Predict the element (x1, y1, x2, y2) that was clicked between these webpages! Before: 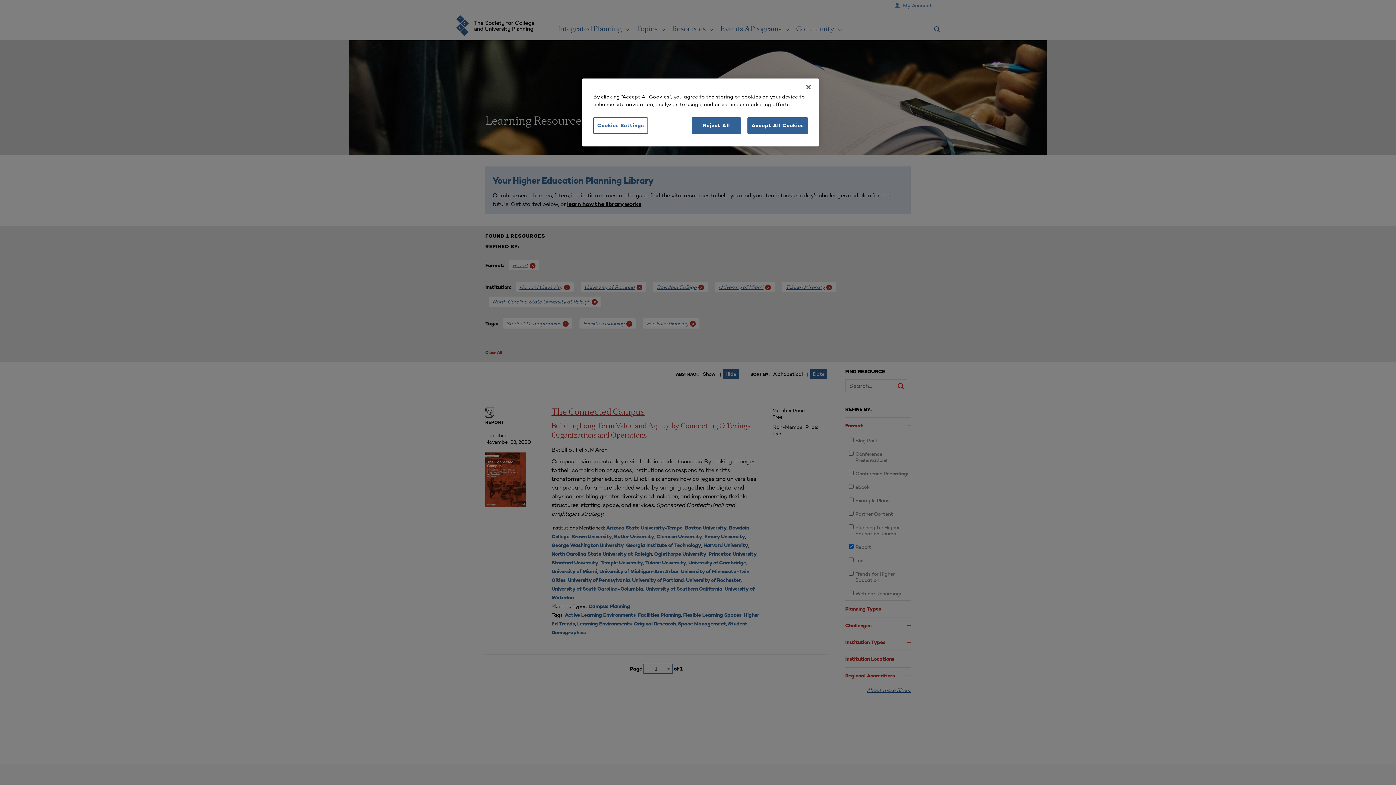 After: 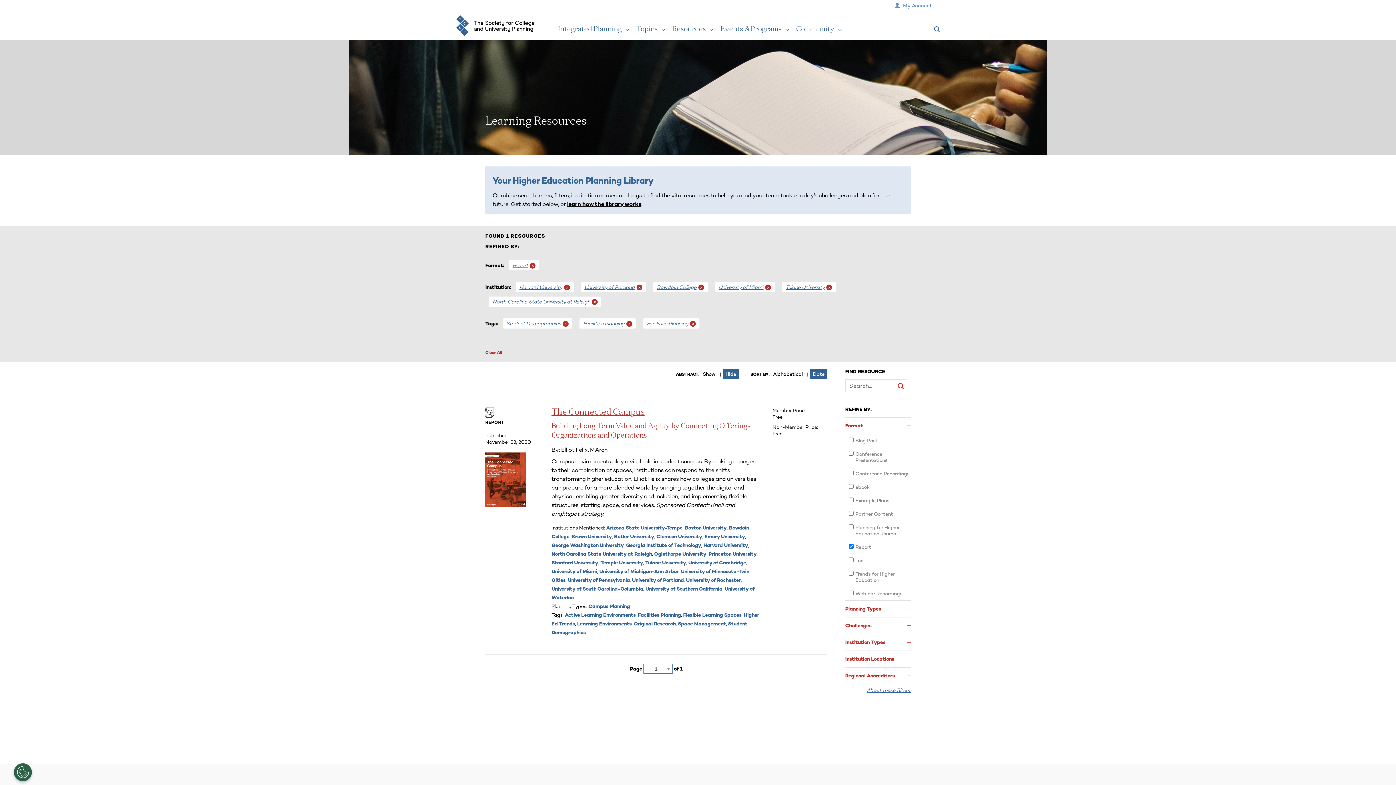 Action: bbox: (747, 117, 808, 133) label: Accept All Cookies